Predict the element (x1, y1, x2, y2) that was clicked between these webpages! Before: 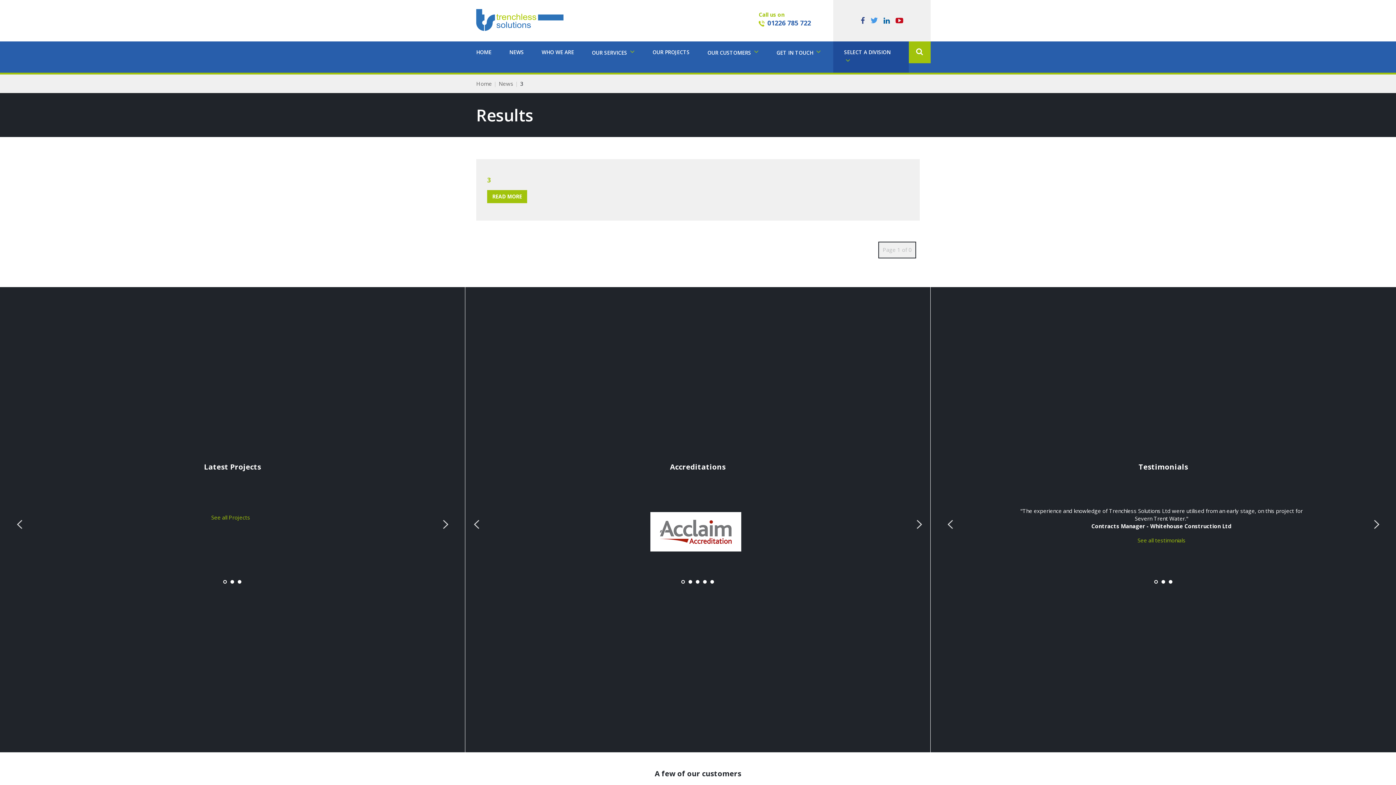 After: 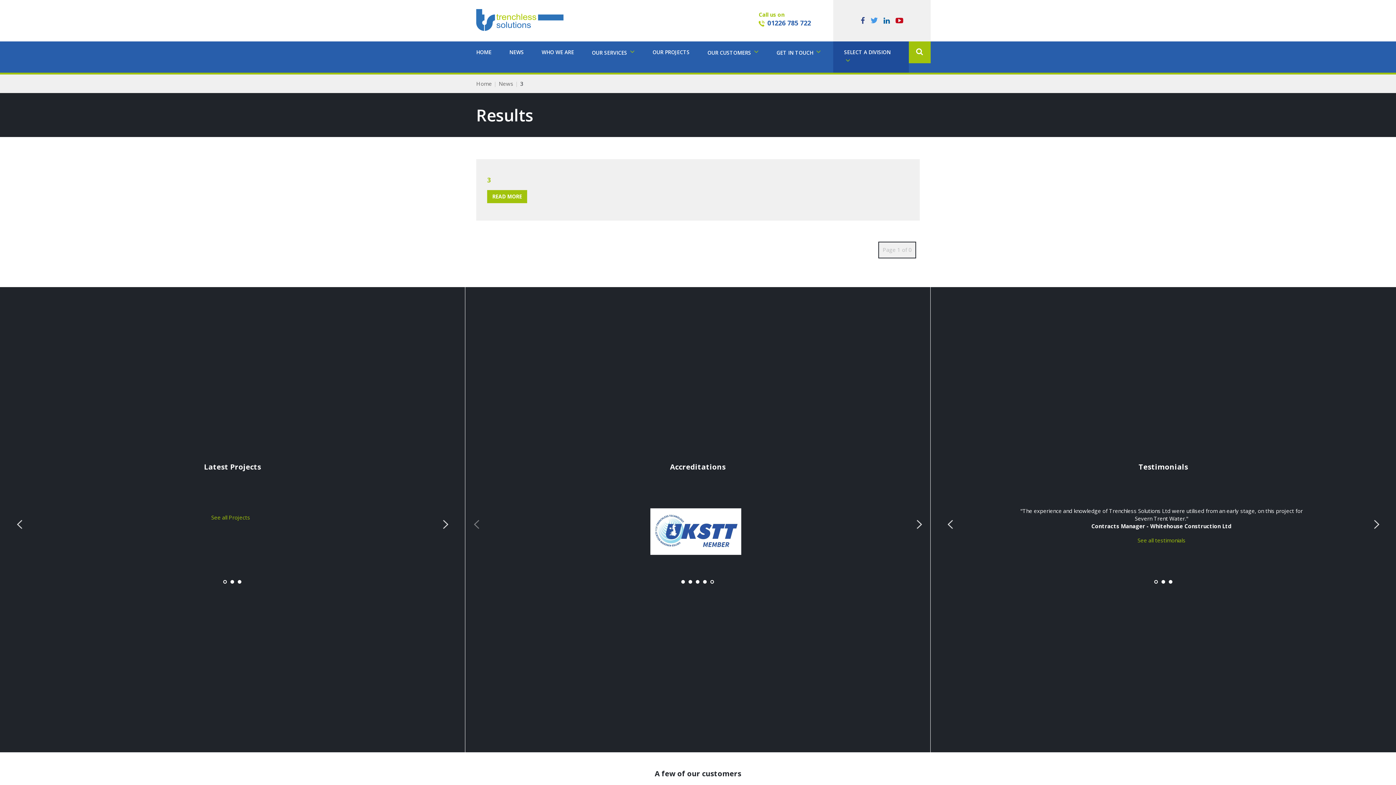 Action: label: Prev bbox: (471, 518, 483, 530)